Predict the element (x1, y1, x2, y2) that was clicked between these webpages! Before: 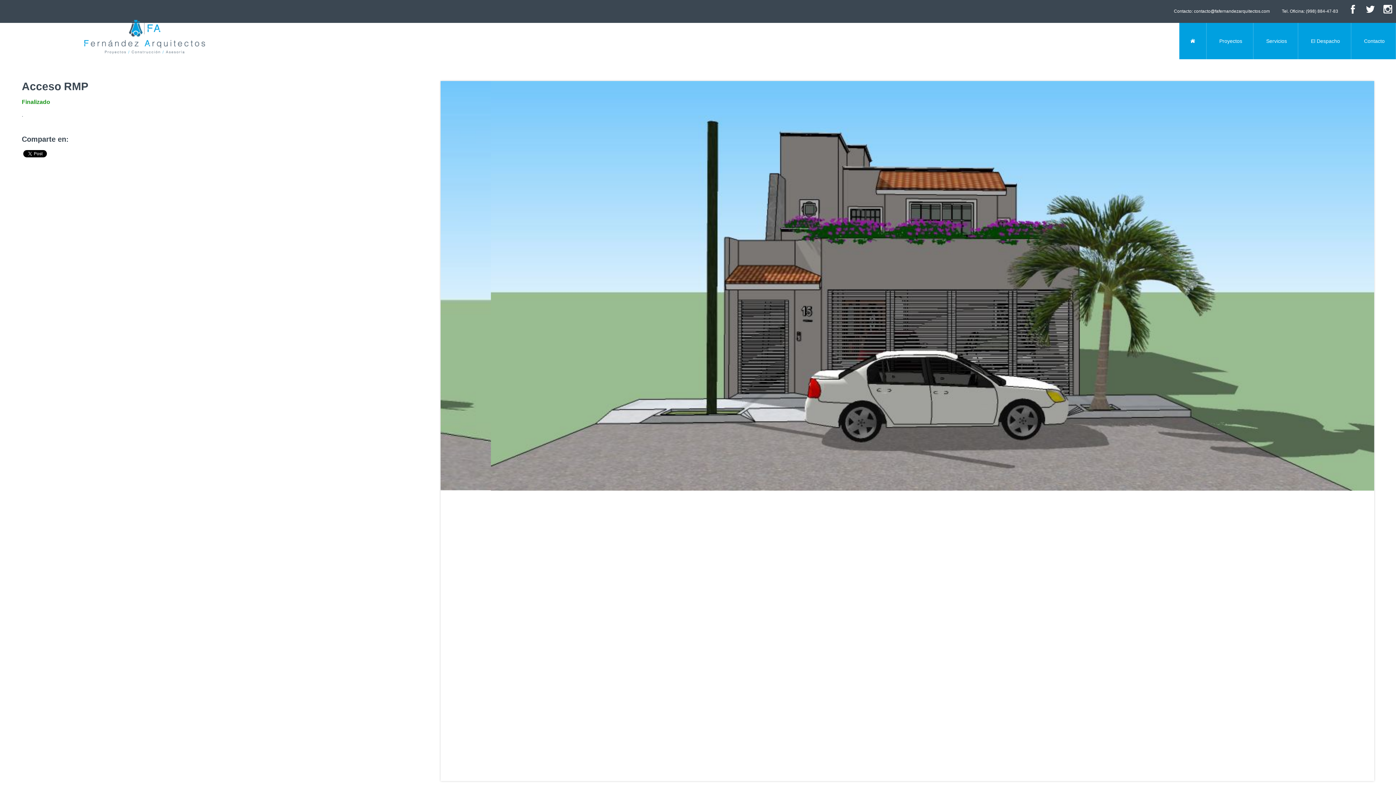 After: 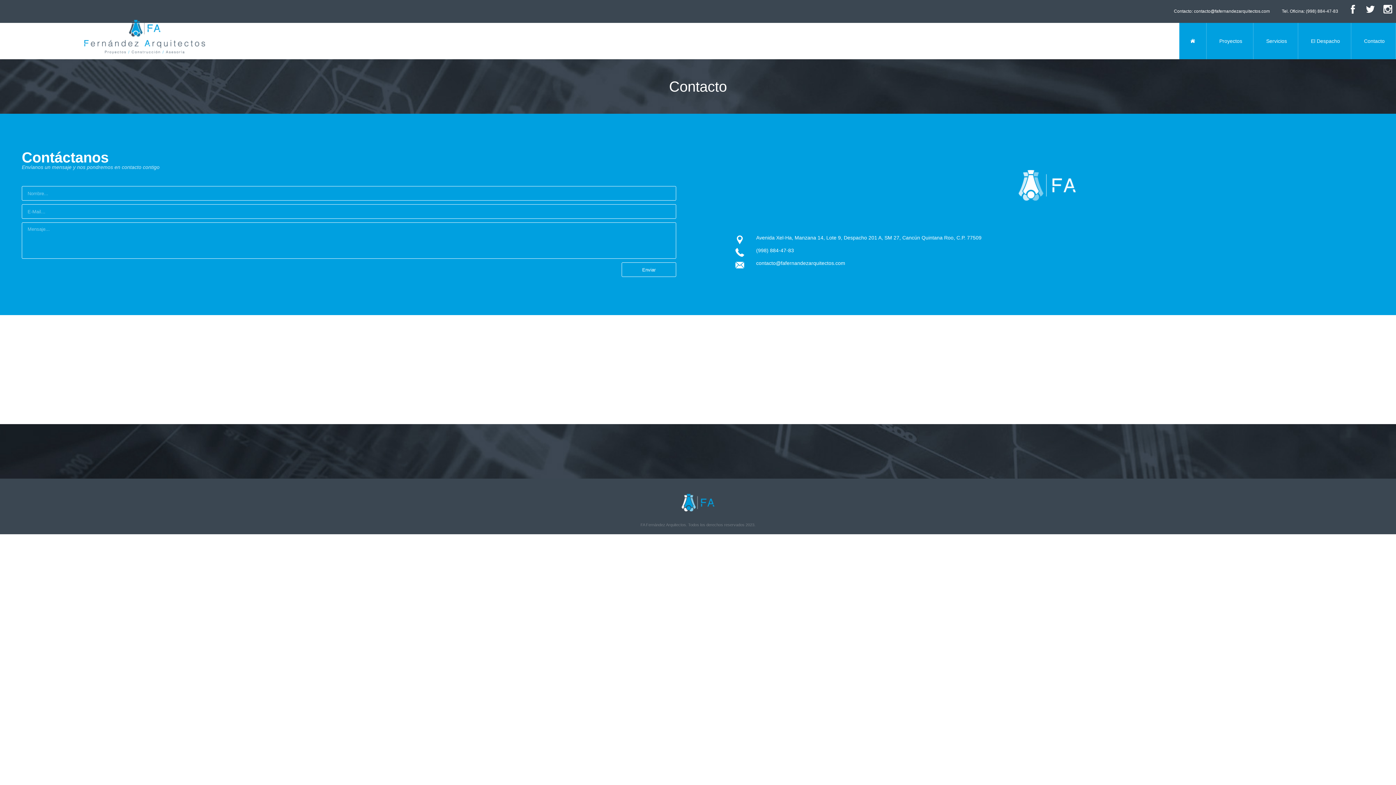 Action: label: Contacto bbox: (1357, 22, 1392, 59)